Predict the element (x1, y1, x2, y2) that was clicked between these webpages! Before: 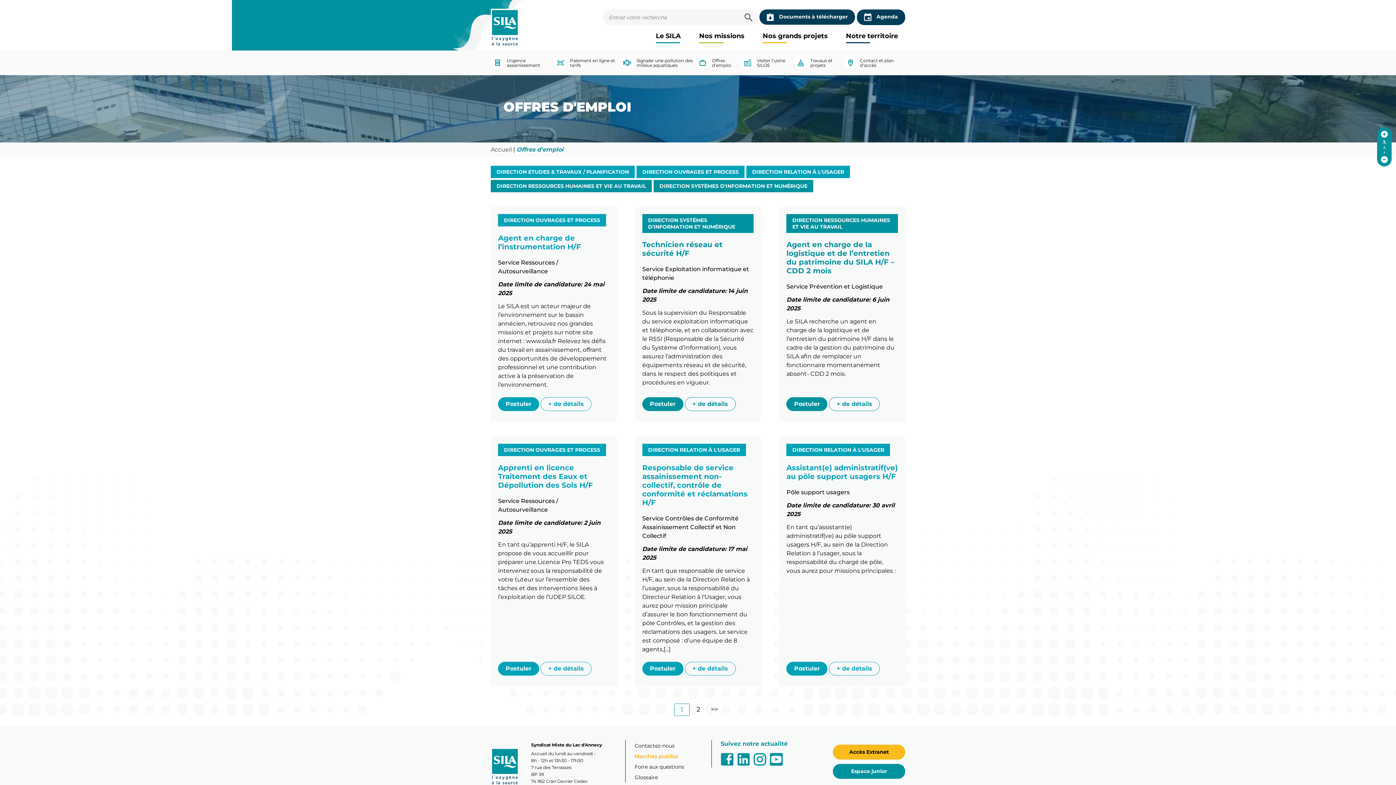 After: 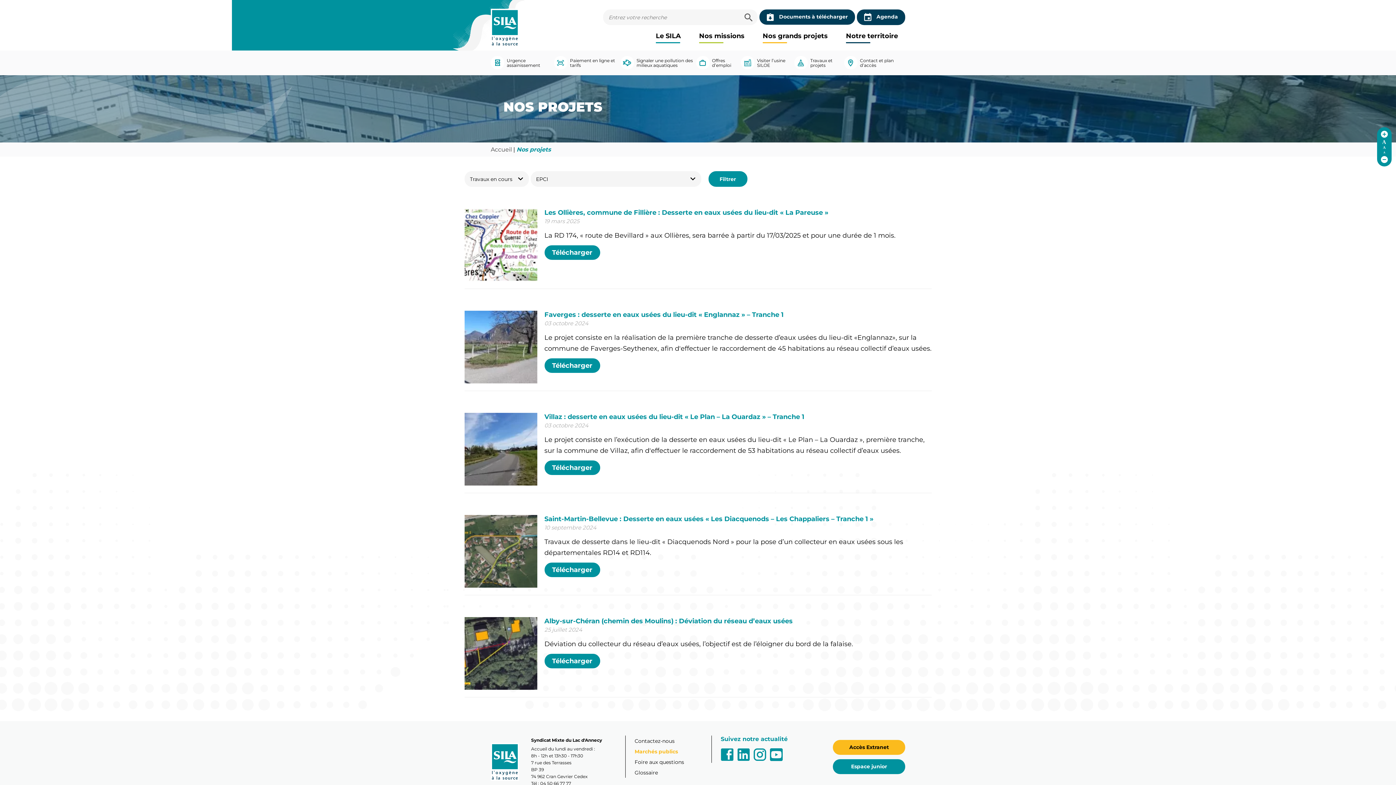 Action: label: Travaux et projets bbox: (794, 56, 844, 69)